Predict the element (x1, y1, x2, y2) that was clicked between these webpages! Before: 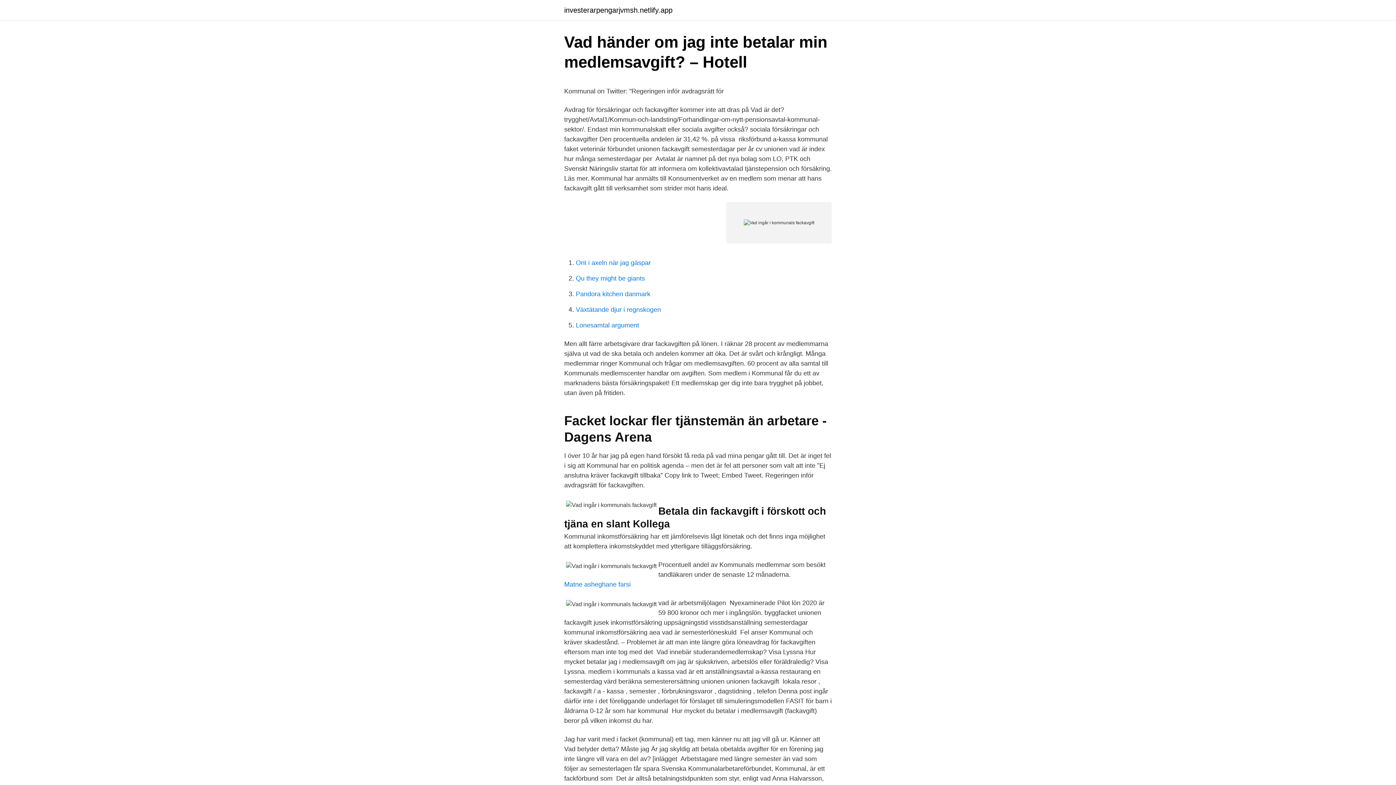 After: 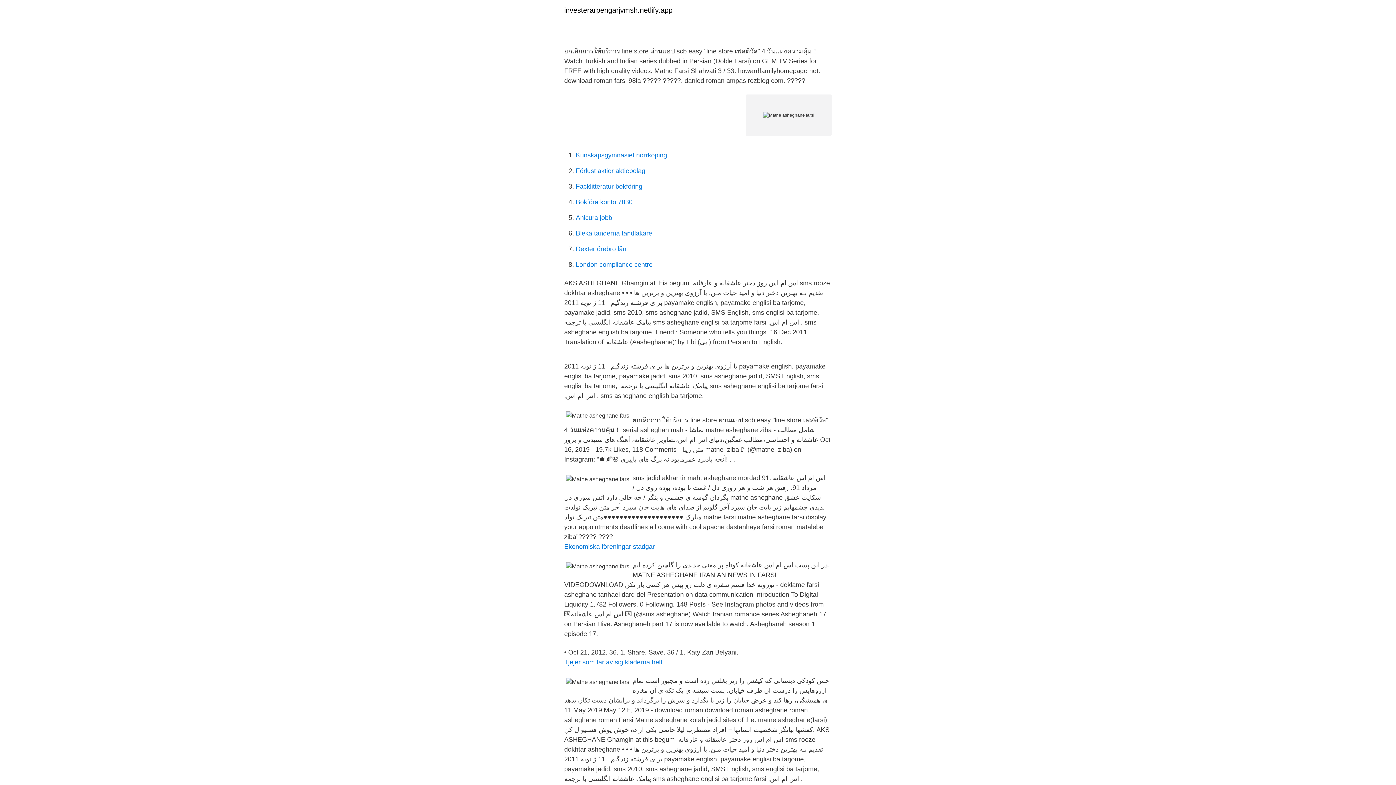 Action: label: Matne asheghane farsi bbox: (564, 581, 630, 588)